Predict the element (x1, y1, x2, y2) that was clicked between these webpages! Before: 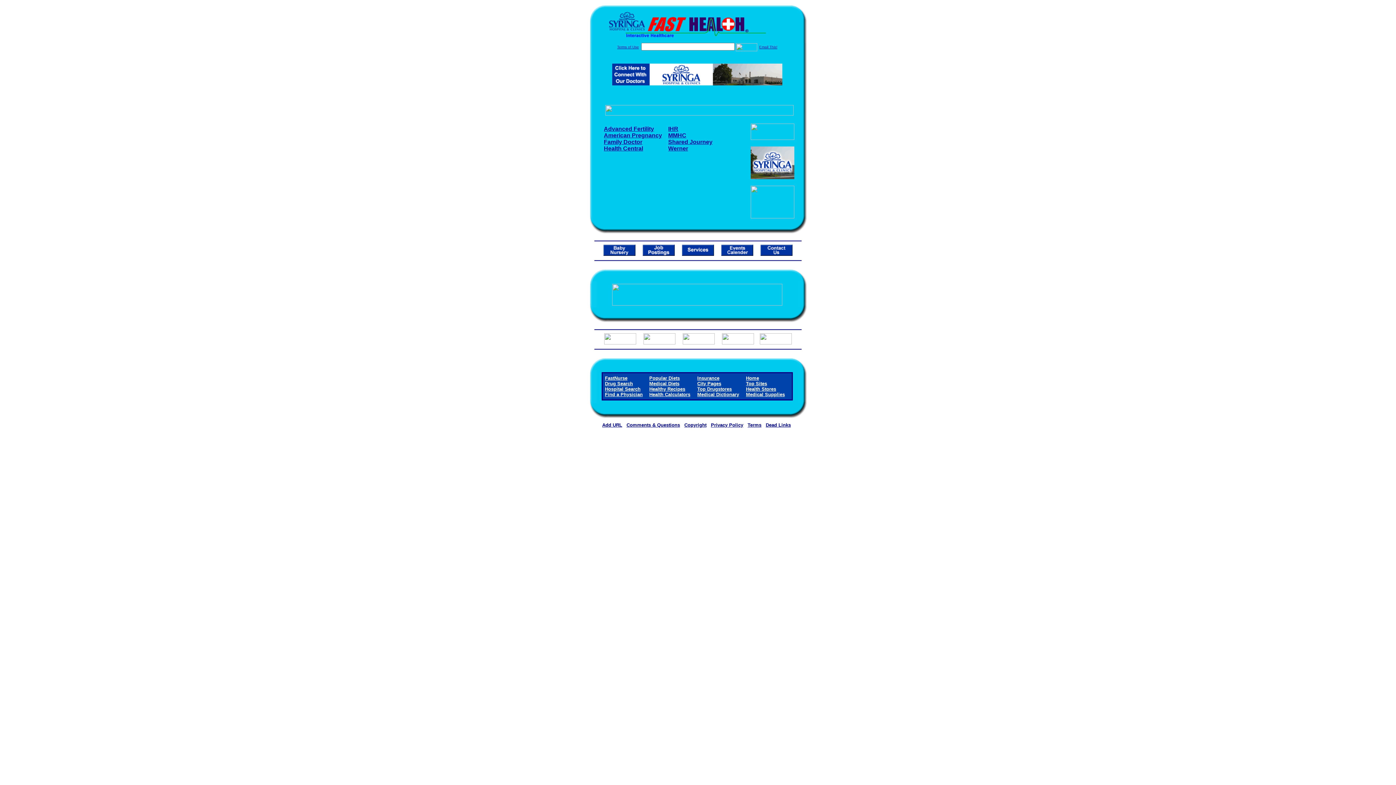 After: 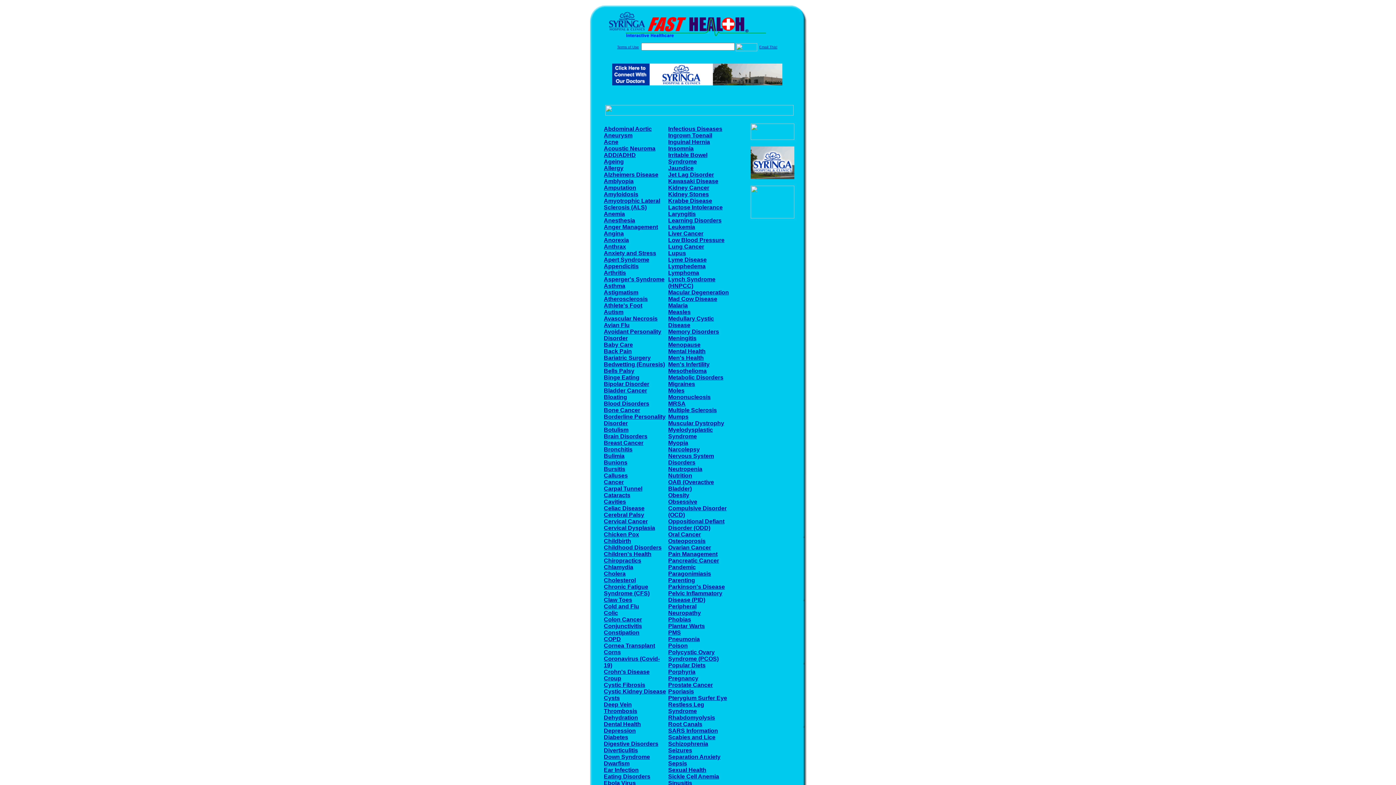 Action: bbox: (746, 381, 767, 386) label: Top Sites